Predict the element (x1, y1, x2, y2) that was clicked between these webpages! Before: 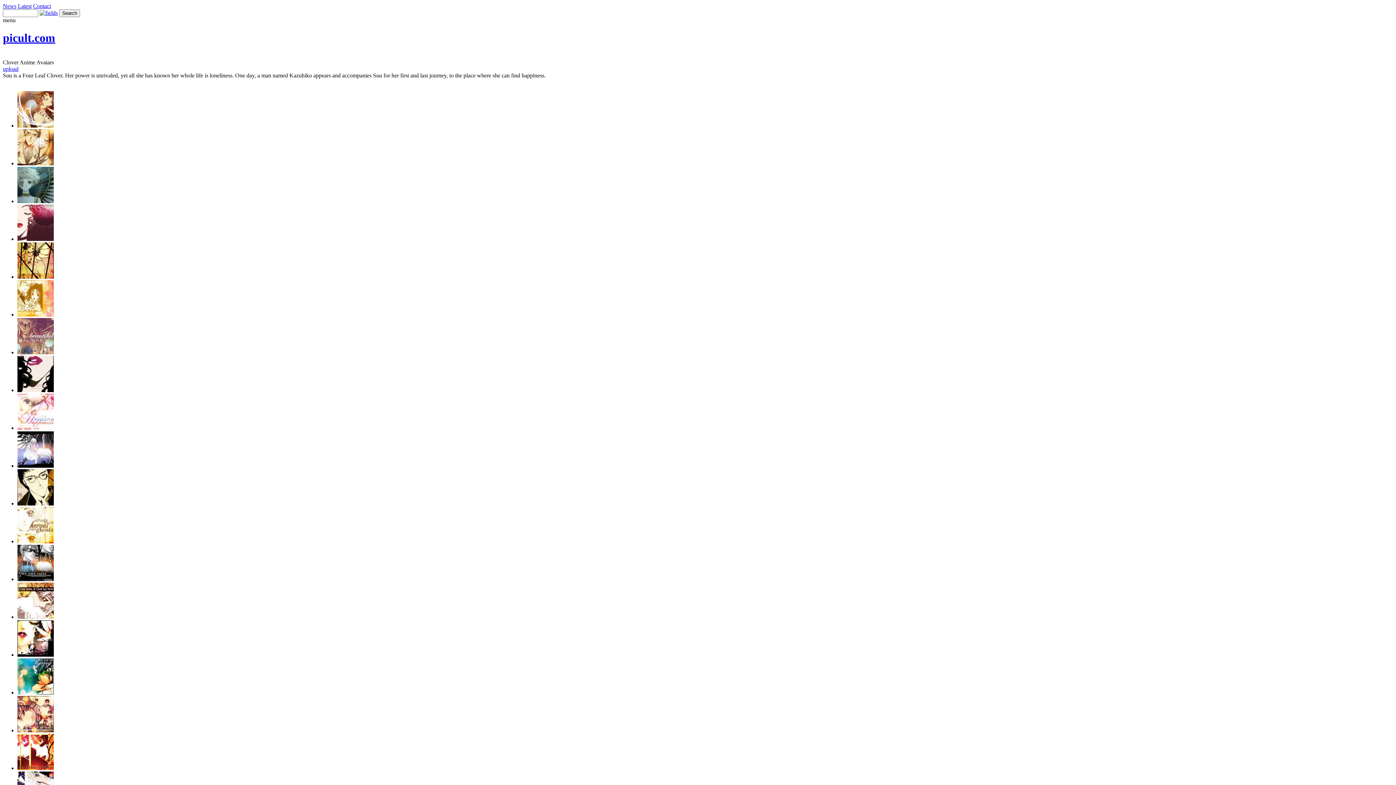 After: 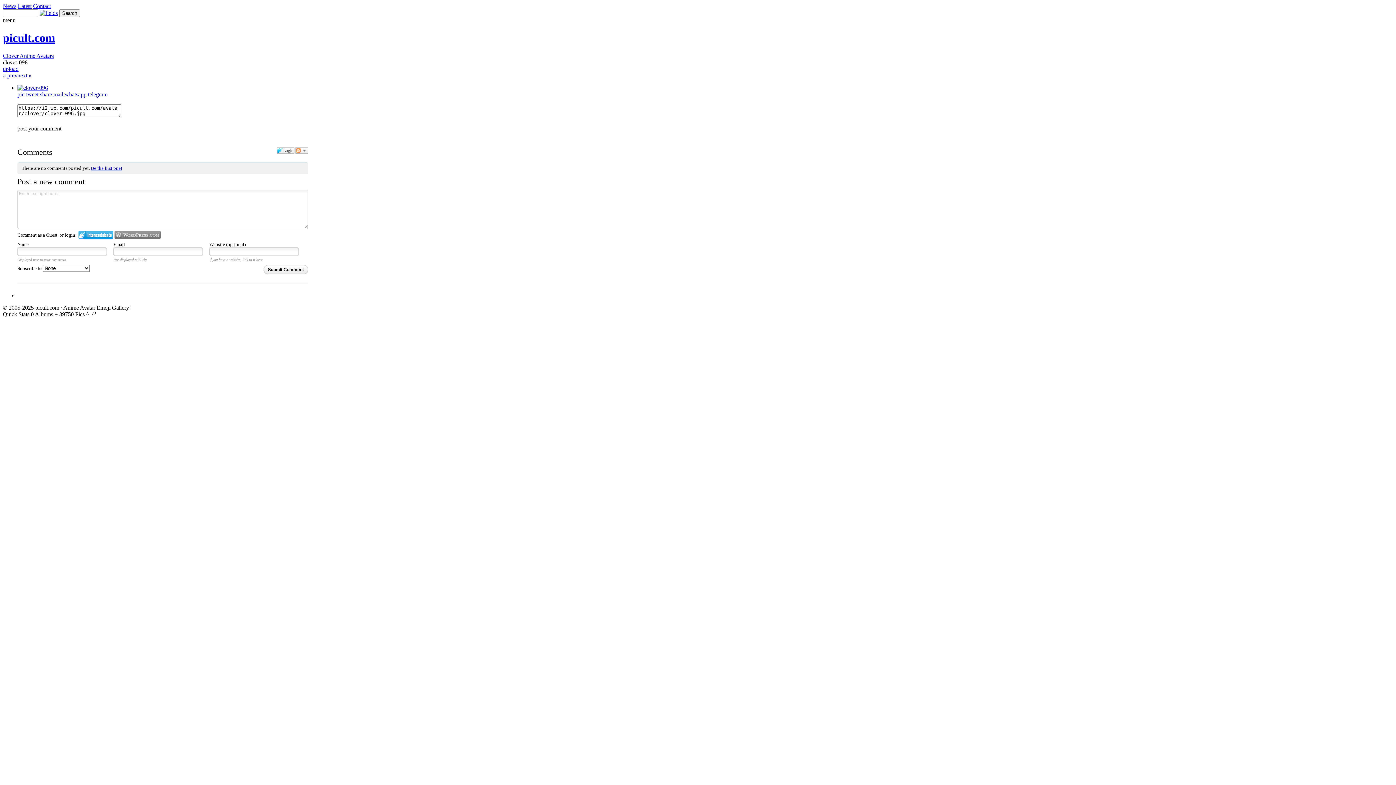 Action: bbox: (17, 311, 53, 317)